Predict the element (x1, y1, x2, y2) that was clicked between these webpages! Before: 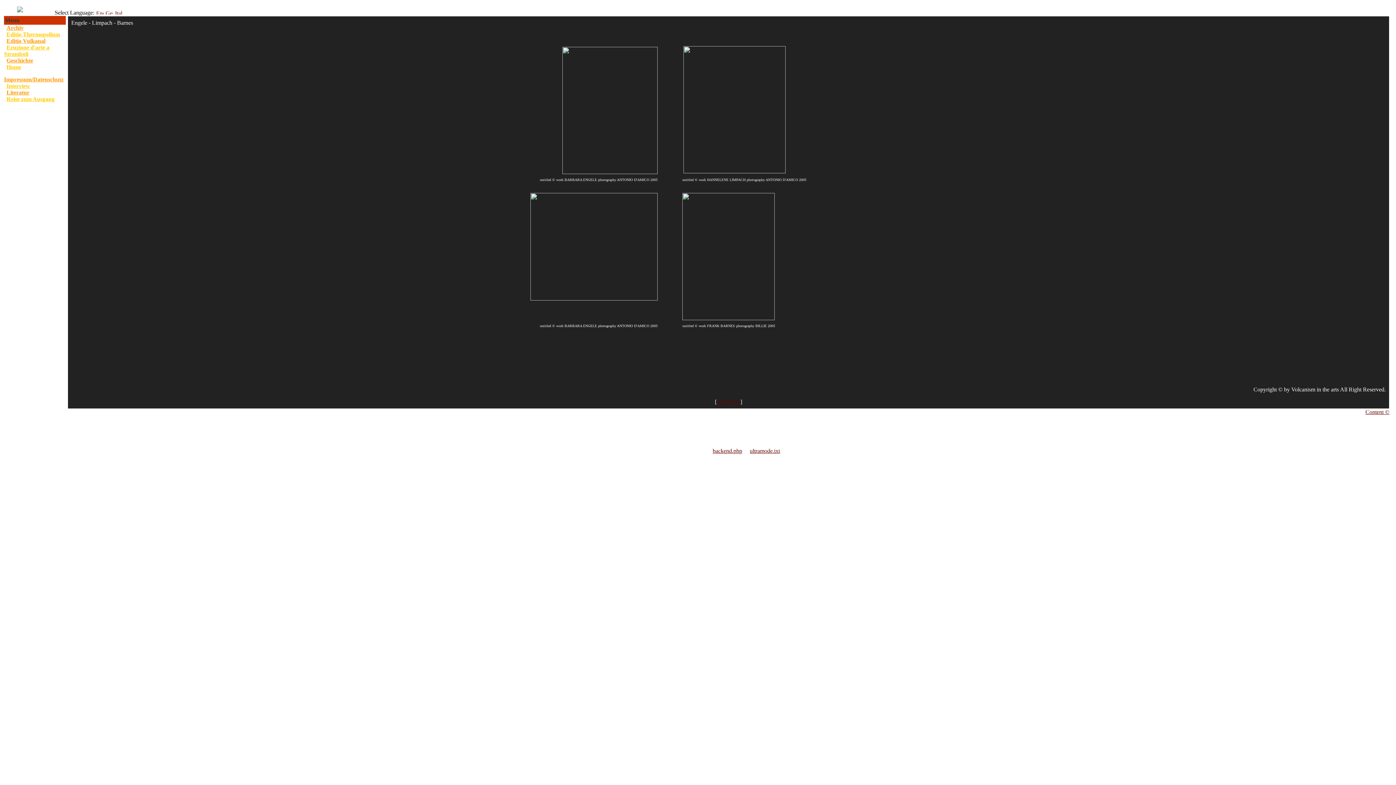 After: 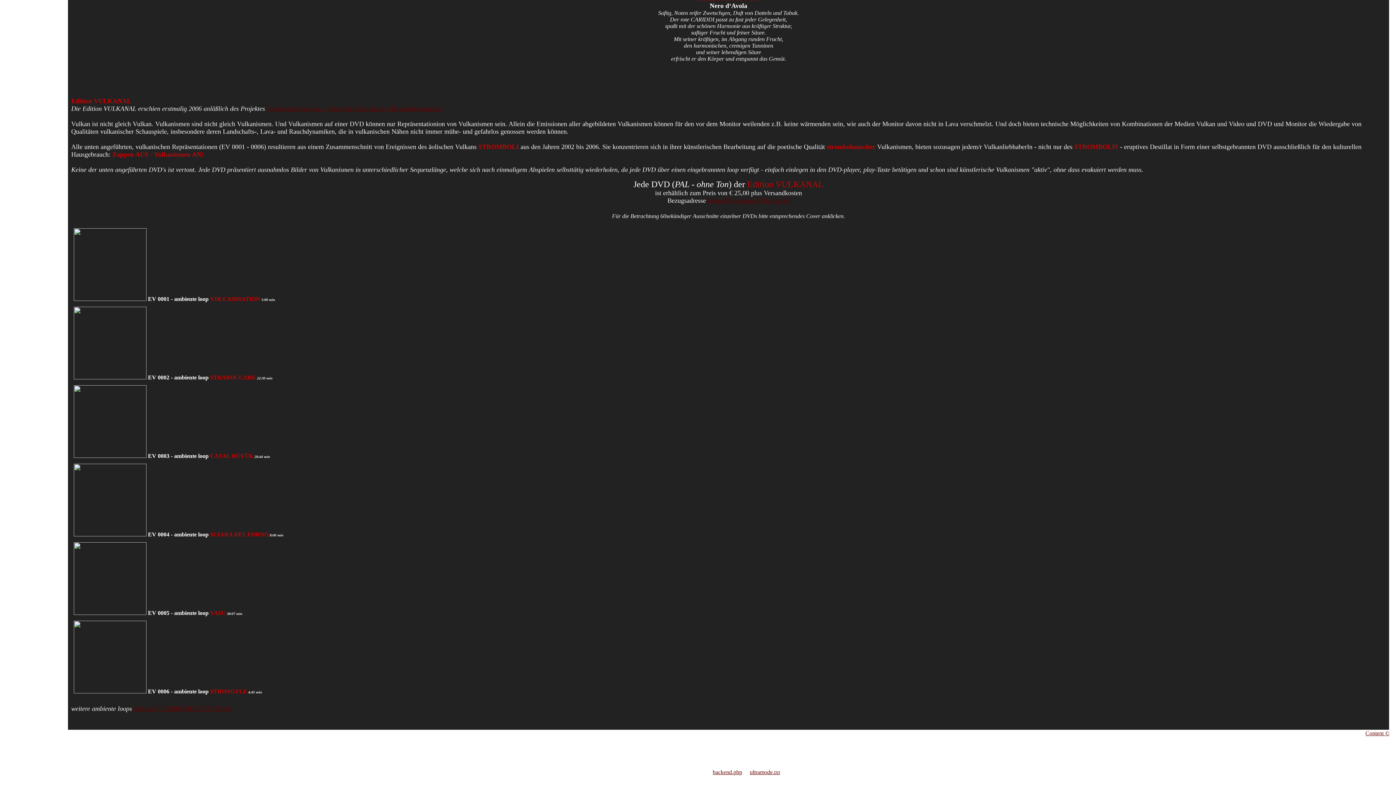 Action: label: Editio Vulkanal
 bbox: (6, 37, 45, 44)